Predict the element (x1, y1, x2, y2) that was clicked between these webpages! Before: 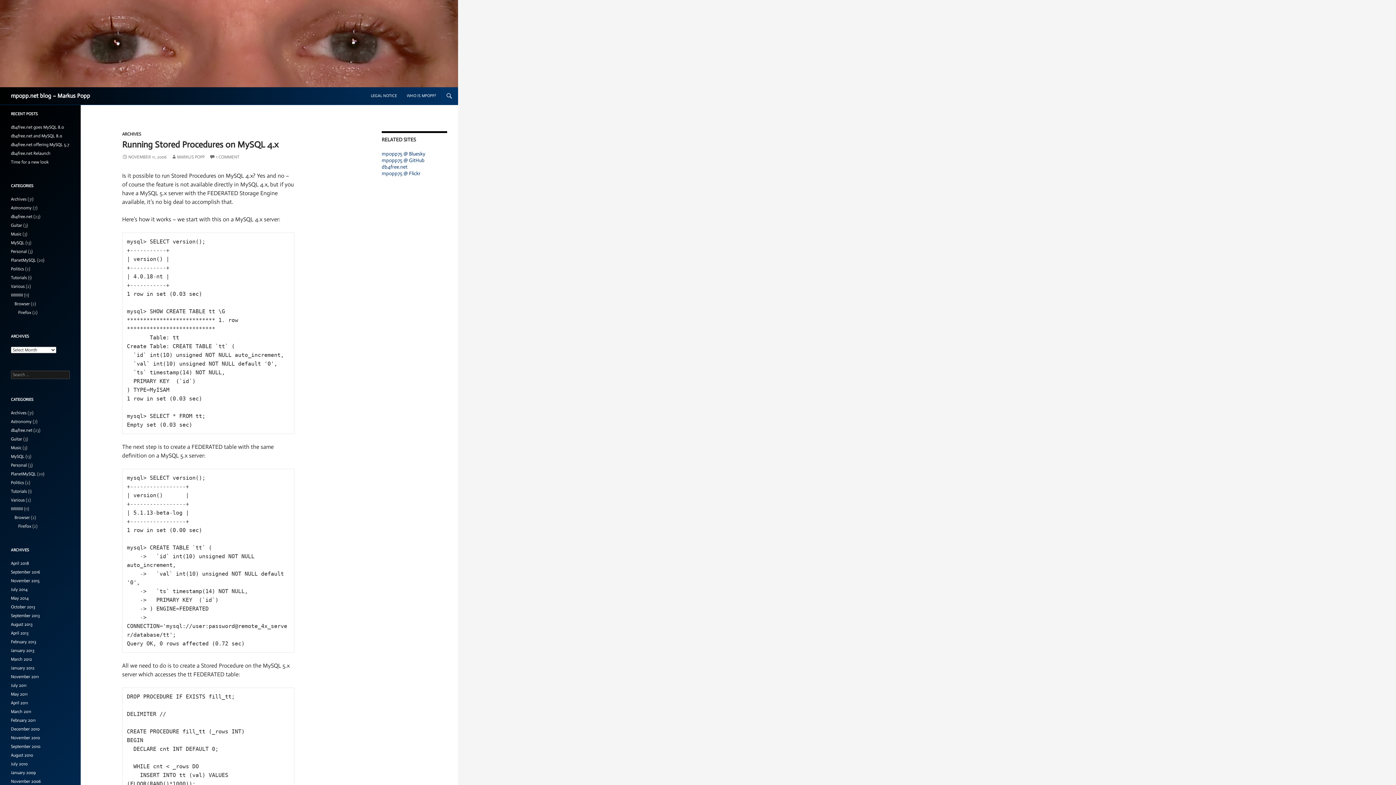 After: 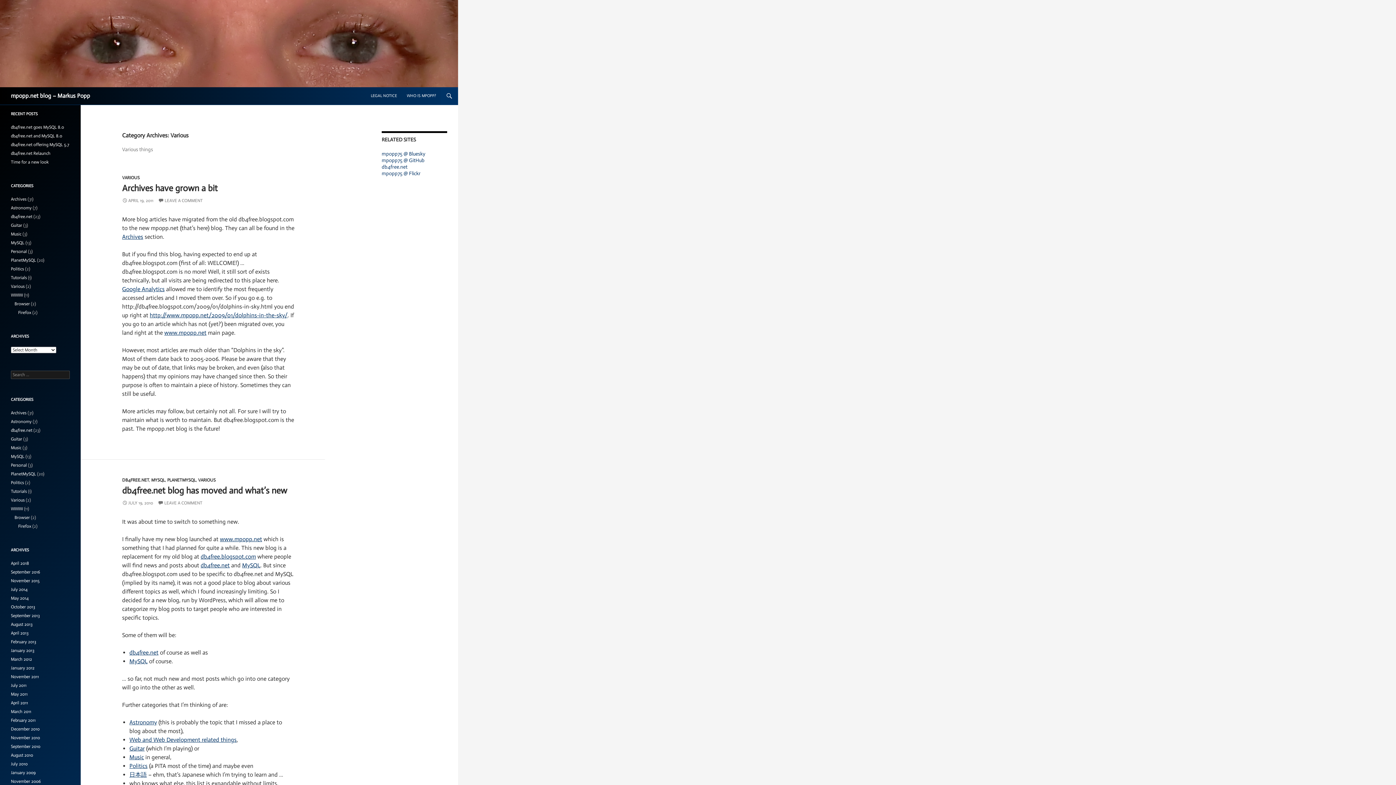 Action: label: Various bbox: (10, 284, 24, 289)